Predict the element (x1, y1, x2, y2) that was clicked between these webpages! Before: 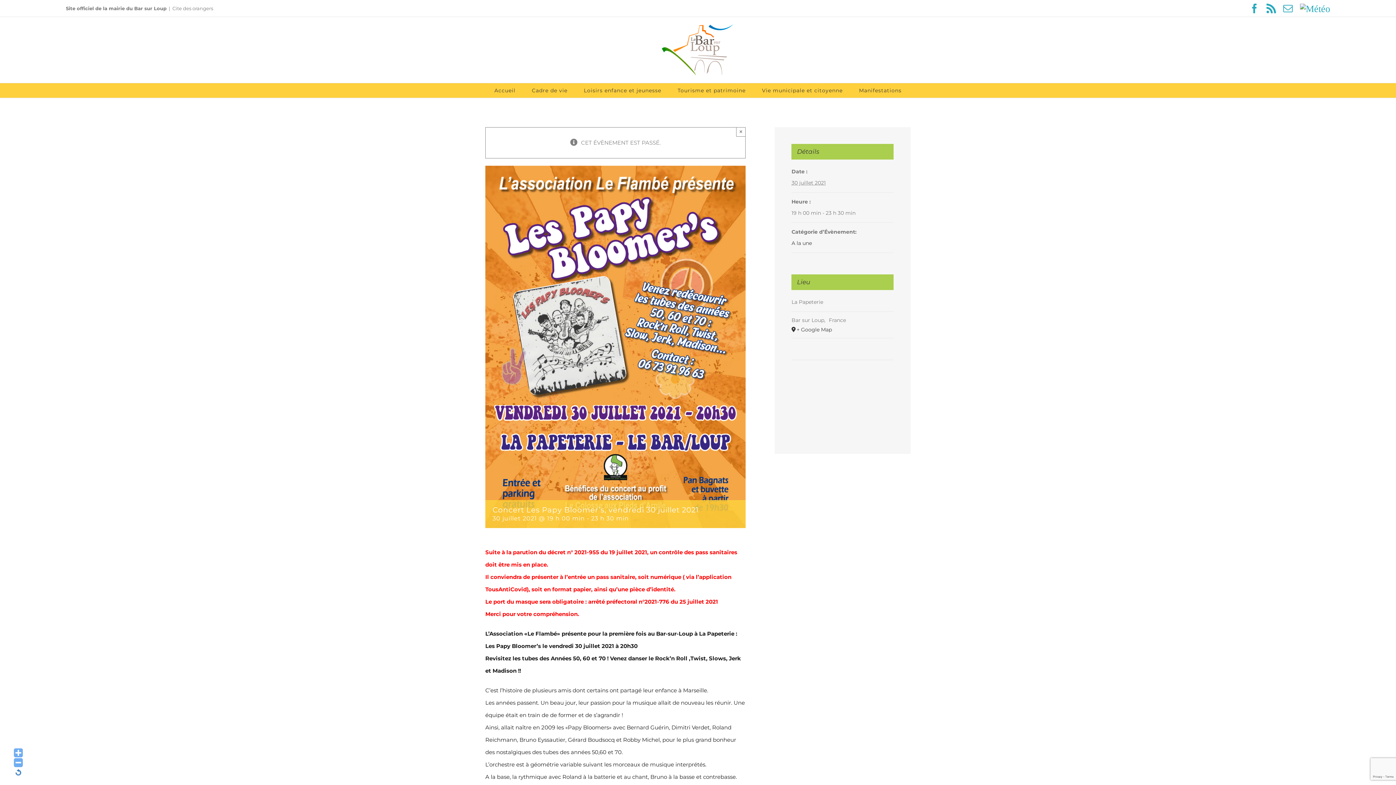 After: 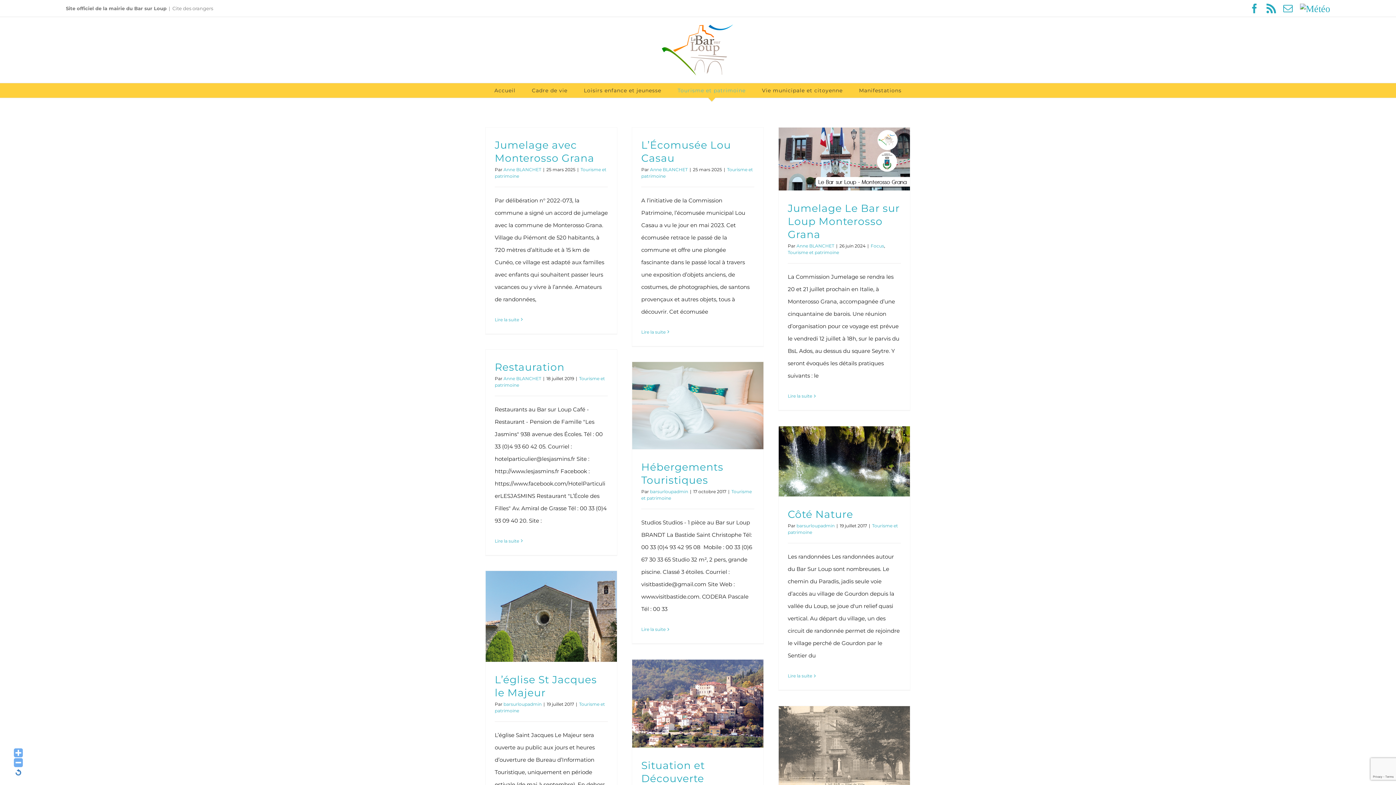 Action: label: Tourisme et patrimoine bbox: (677, 83, 745, 97)